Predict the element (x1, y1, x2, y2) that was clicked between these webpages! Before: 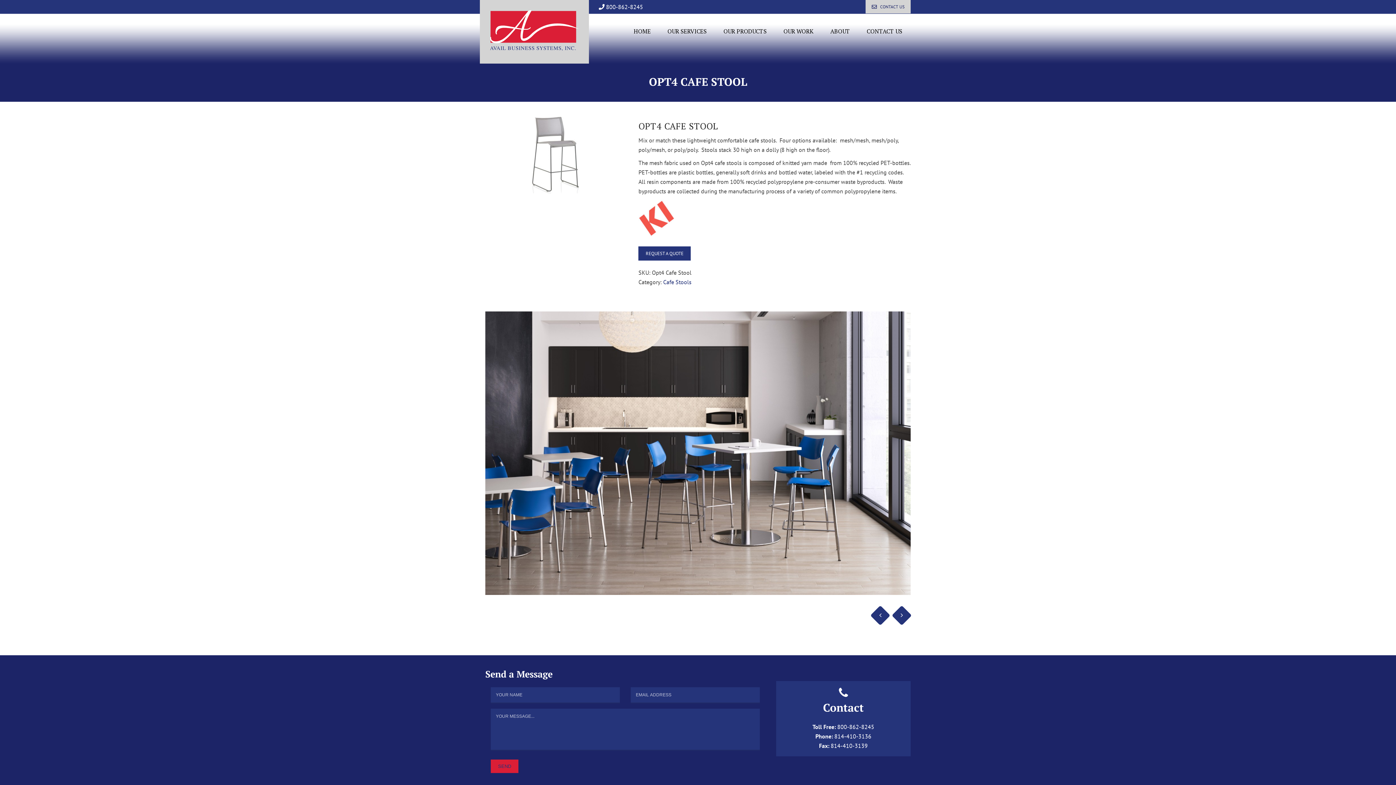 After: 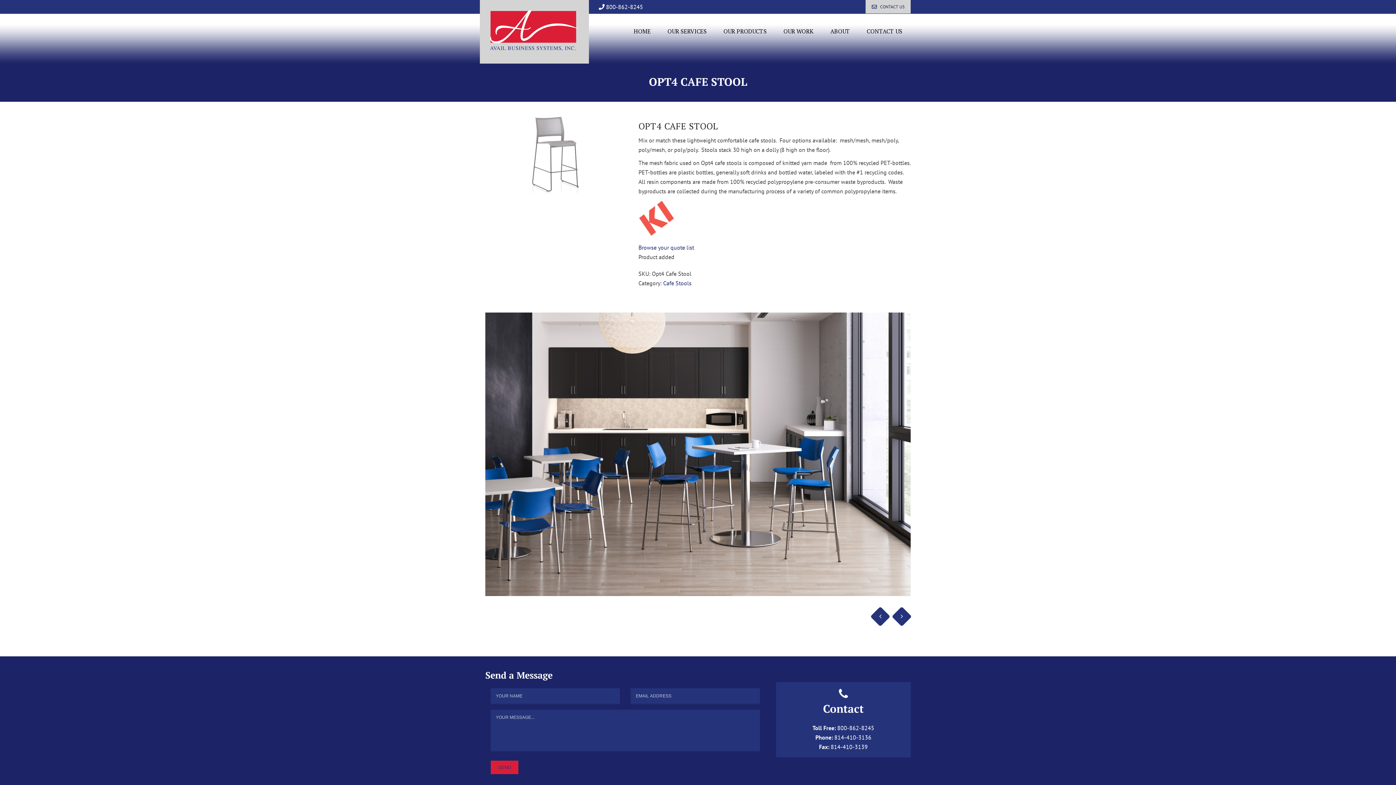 Action: bbox: (638, 246, 690, 260) label: REQUEST A QUOTE